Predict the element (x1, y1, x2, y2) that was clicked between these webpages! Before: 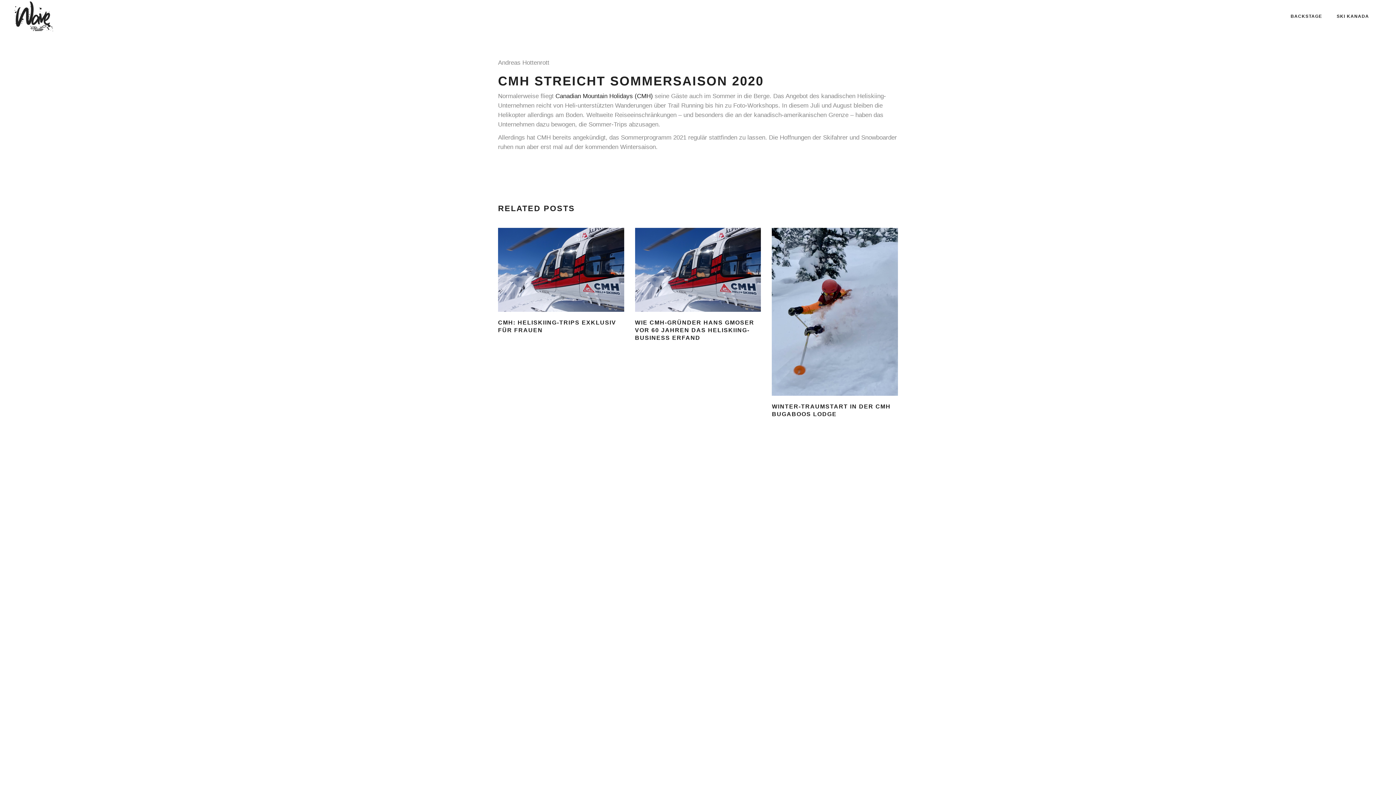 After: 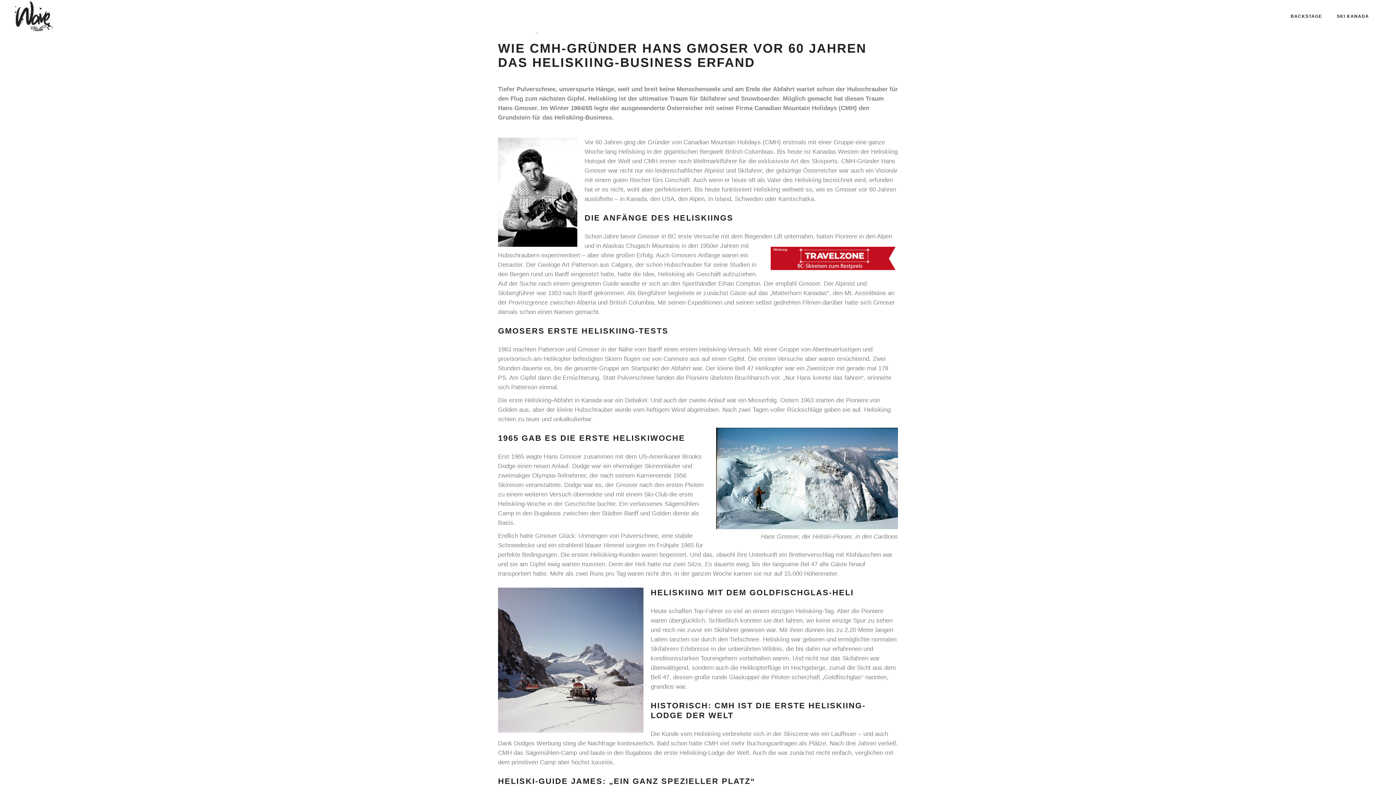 Action: bbox: (635, 228, 761, 312)